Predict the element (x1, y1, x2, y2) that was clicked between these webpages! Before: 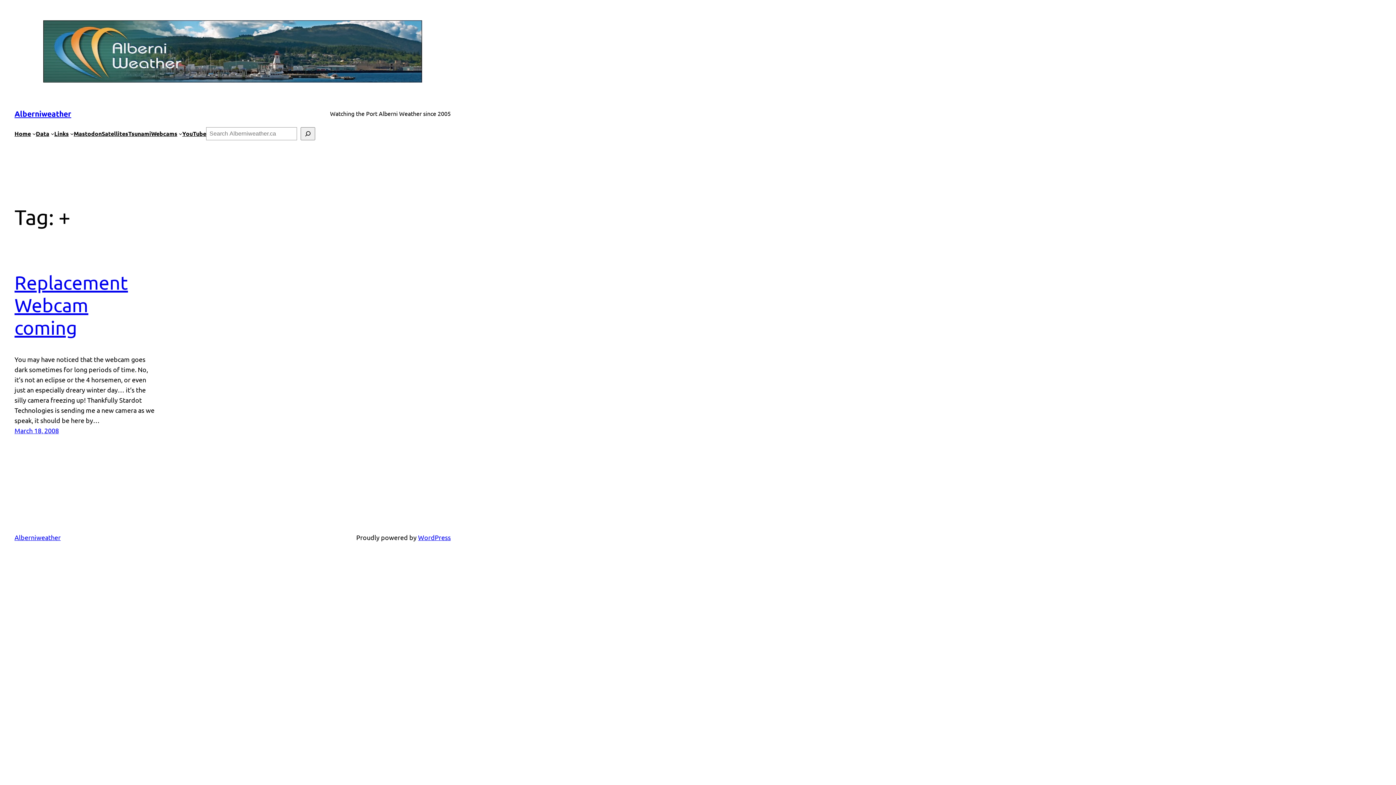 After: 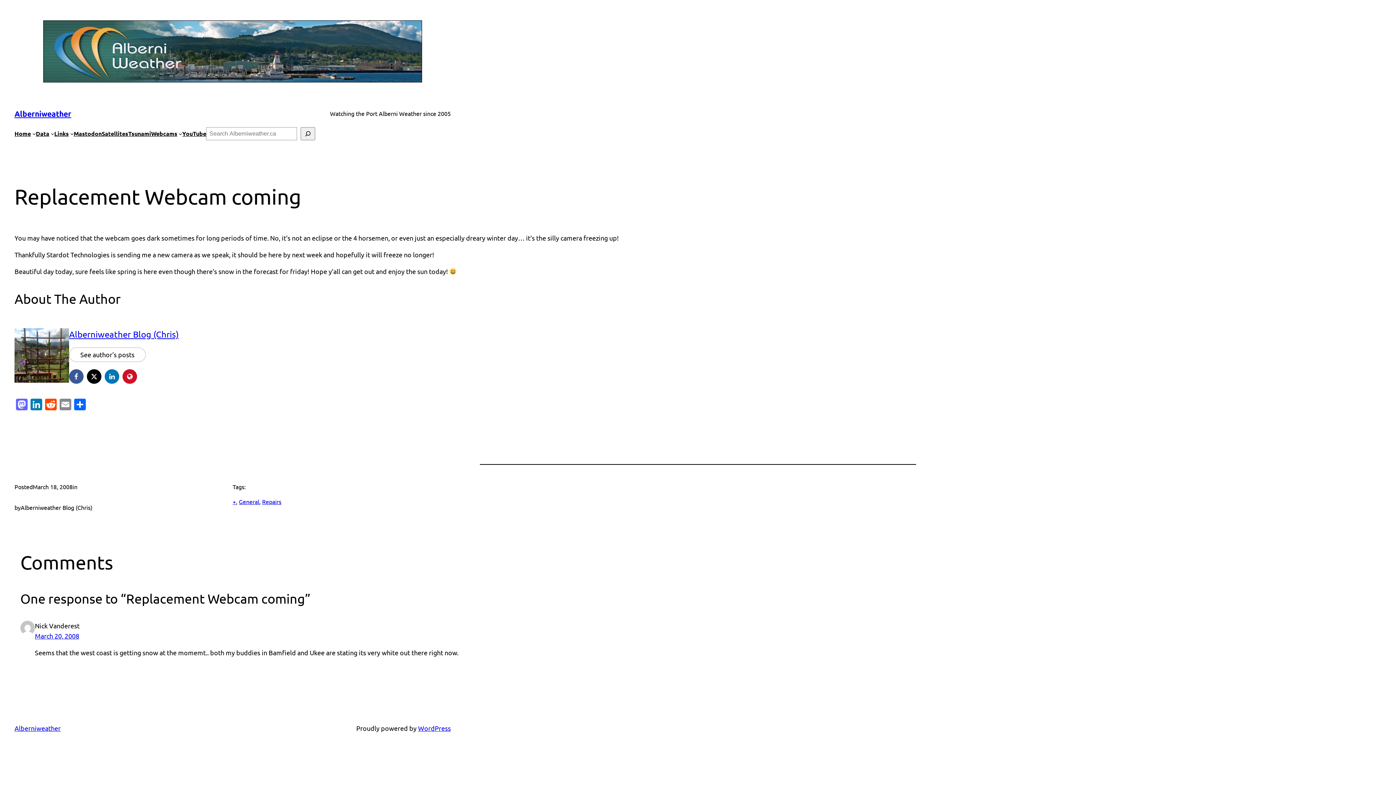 Action: bbox: (14, 271, 128, 338) label: Replacement Webcam coming